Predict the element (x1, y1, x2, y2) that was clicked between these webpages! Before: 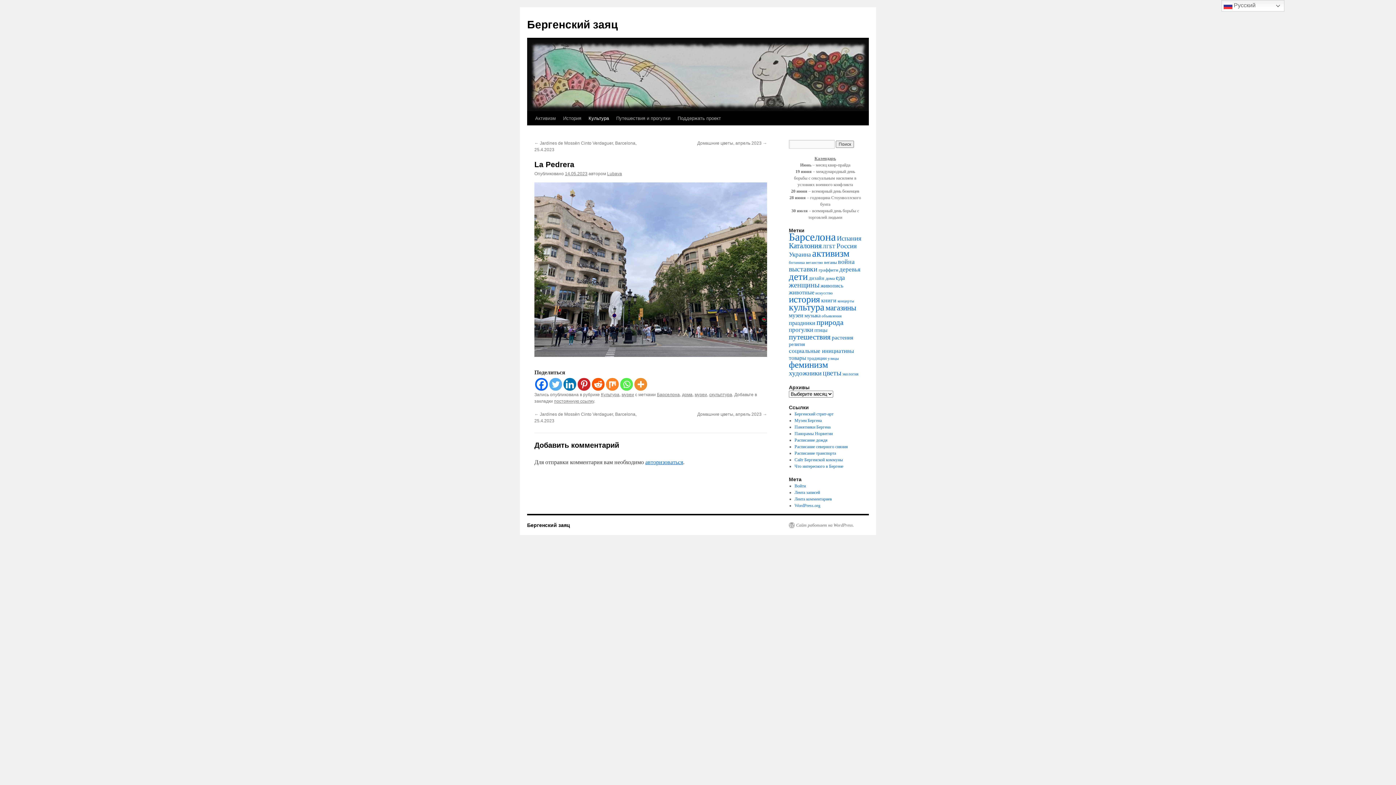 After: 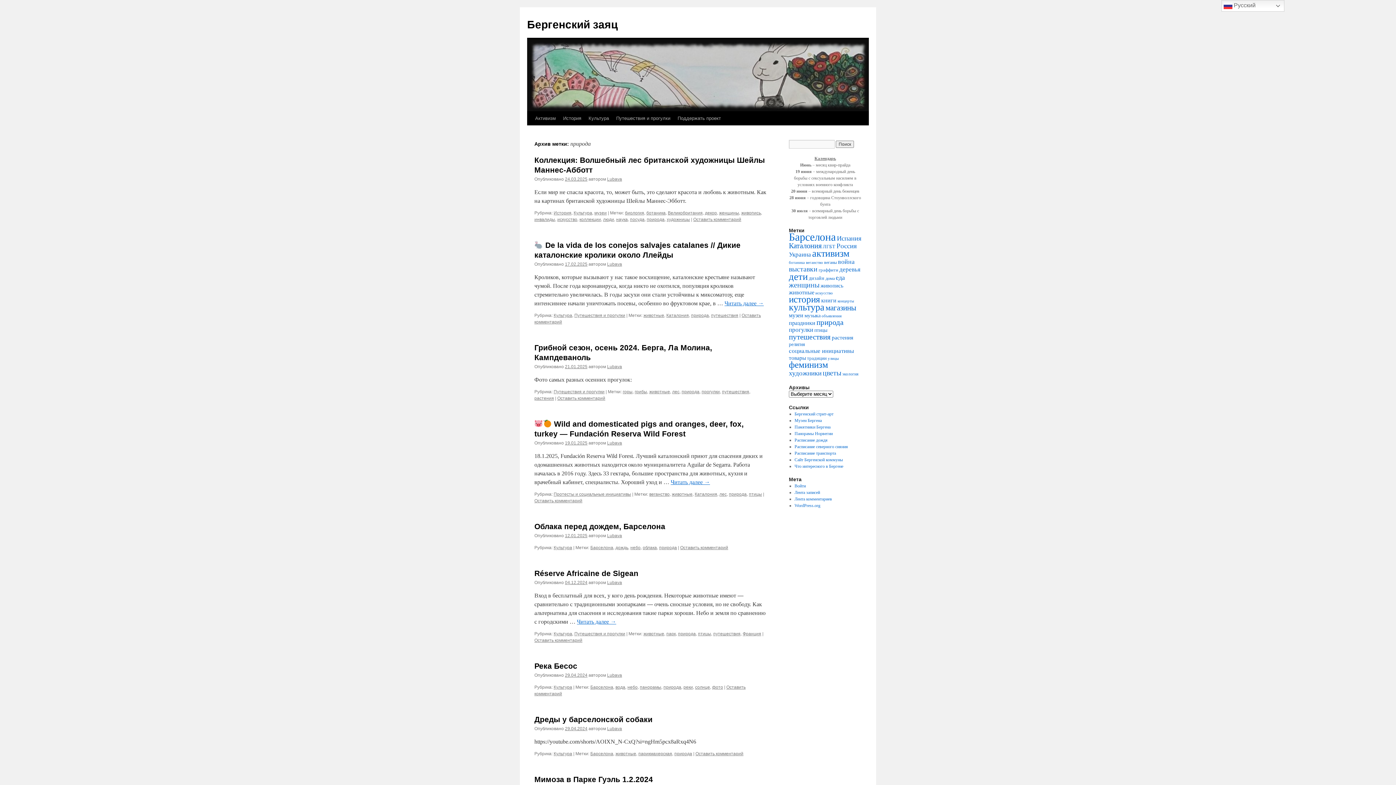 Action: bbox: (816, 318, 843, 326) label: природа (326 элементов)